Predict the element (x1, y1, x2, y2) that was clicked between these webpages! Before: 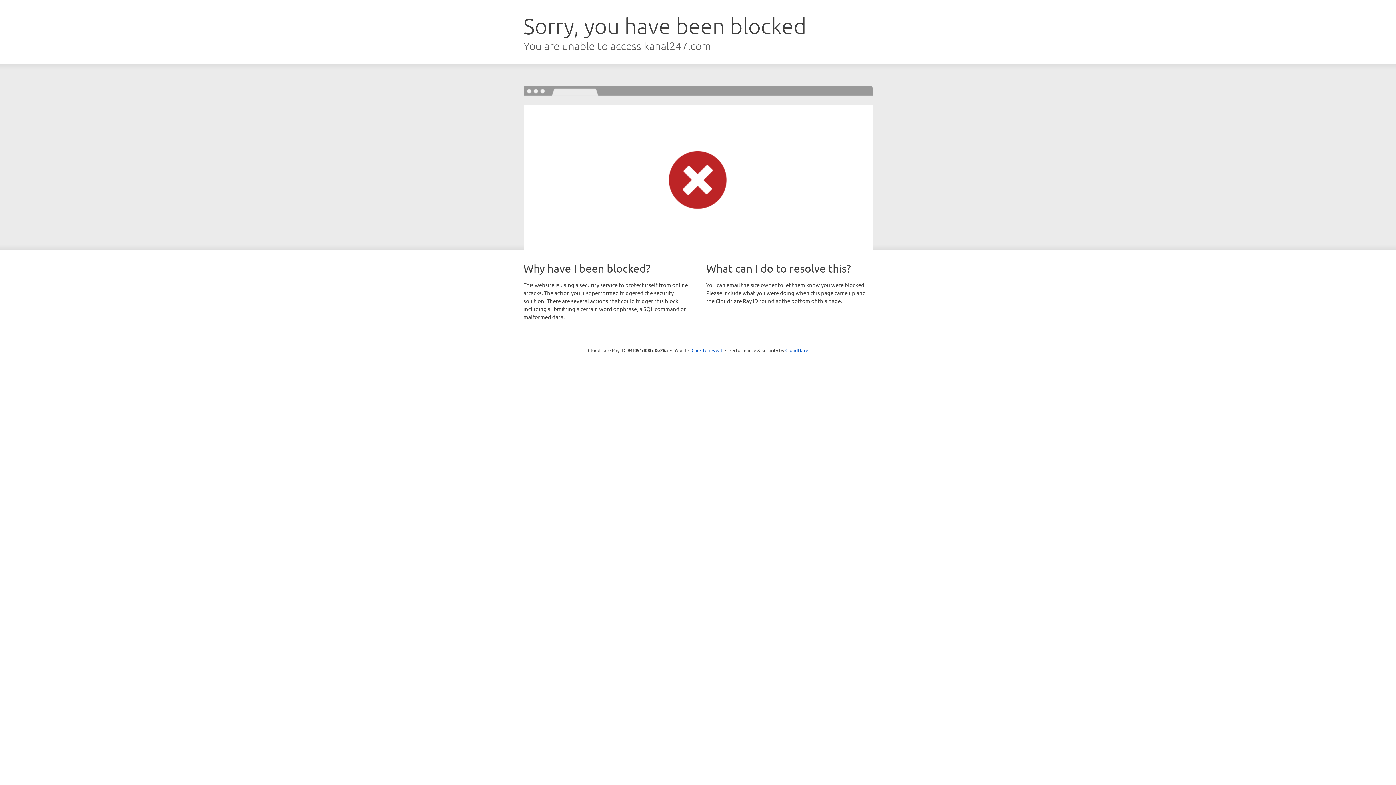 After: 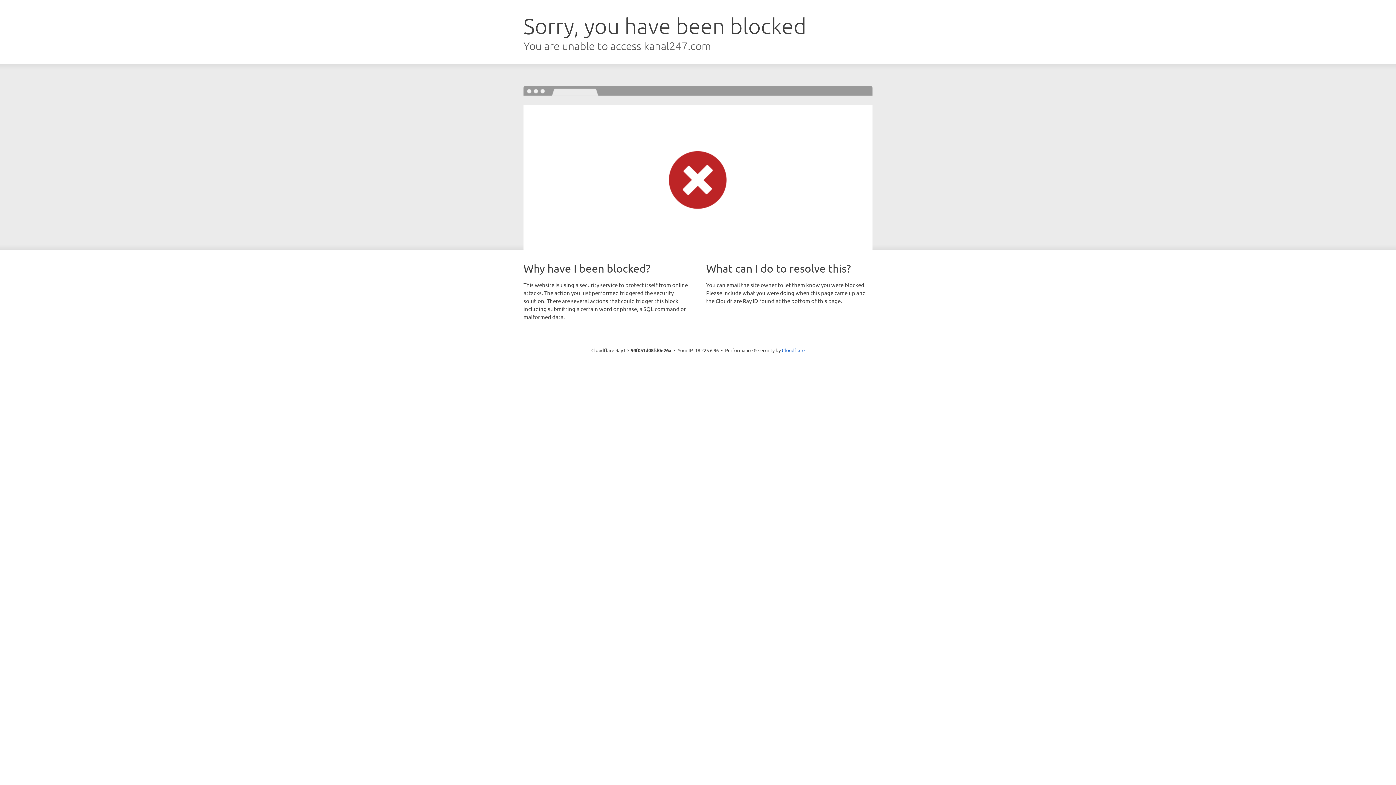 Action: bbox: (691, 346, 722, 353) label: Click to reveal